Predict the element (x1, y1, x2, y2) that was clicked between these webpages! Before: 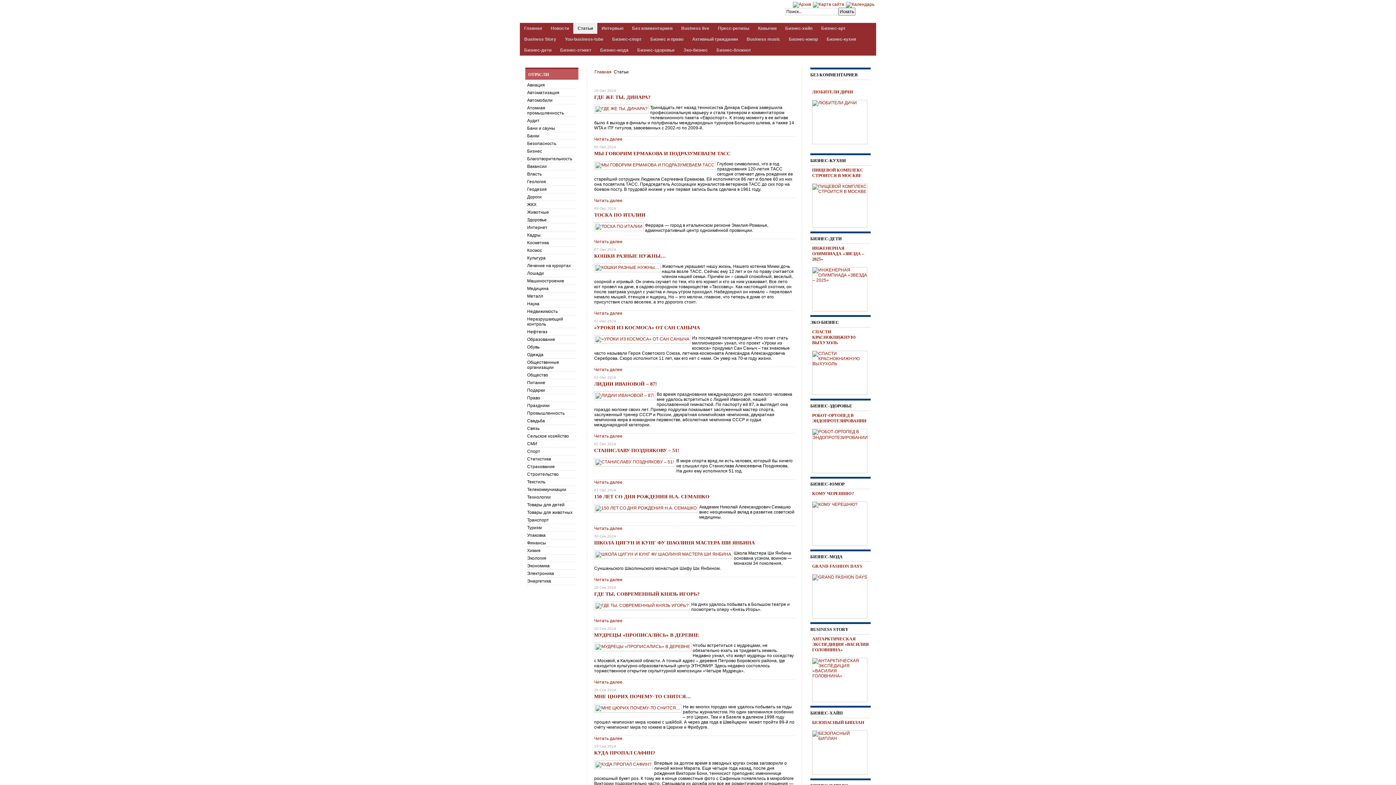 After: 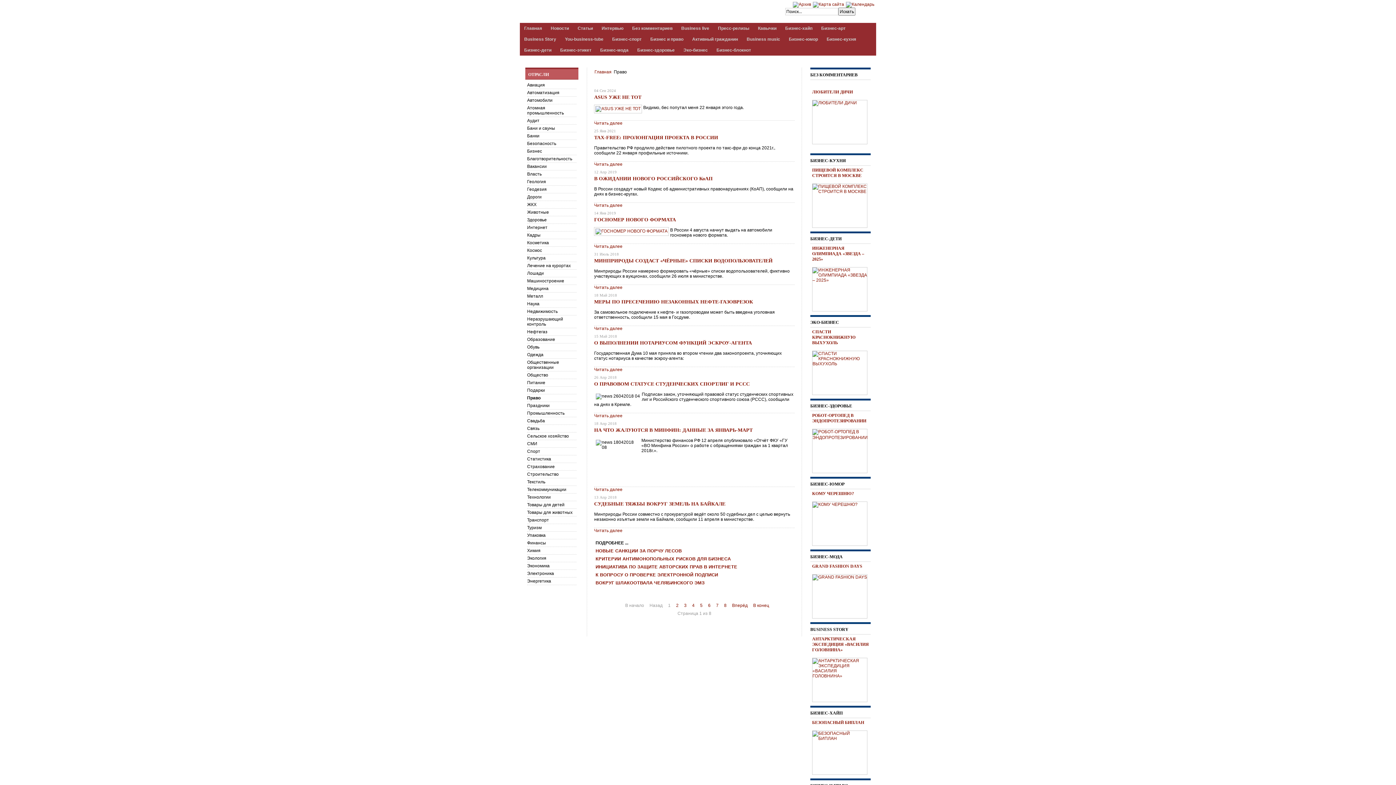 Action: bbox: (527, 394, 576, 401) label: Право